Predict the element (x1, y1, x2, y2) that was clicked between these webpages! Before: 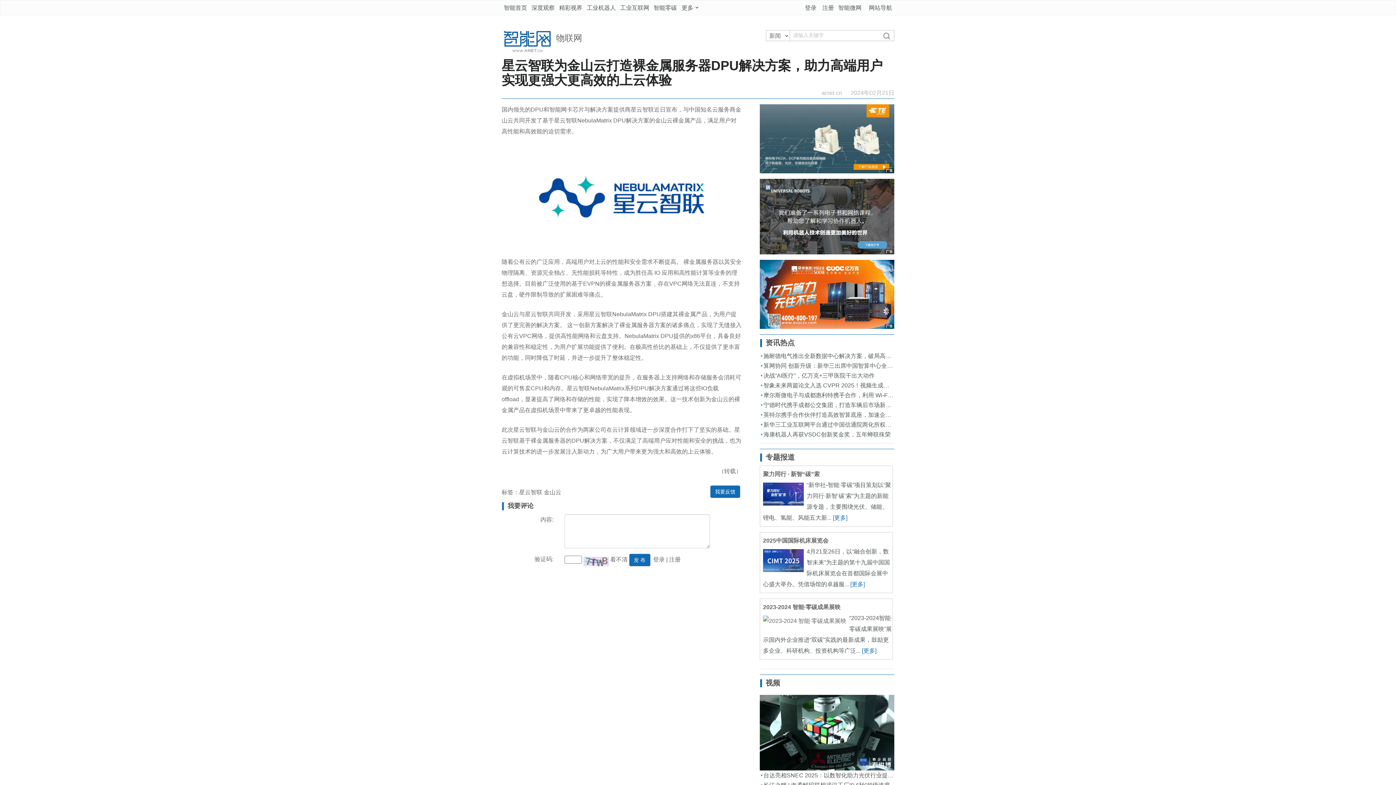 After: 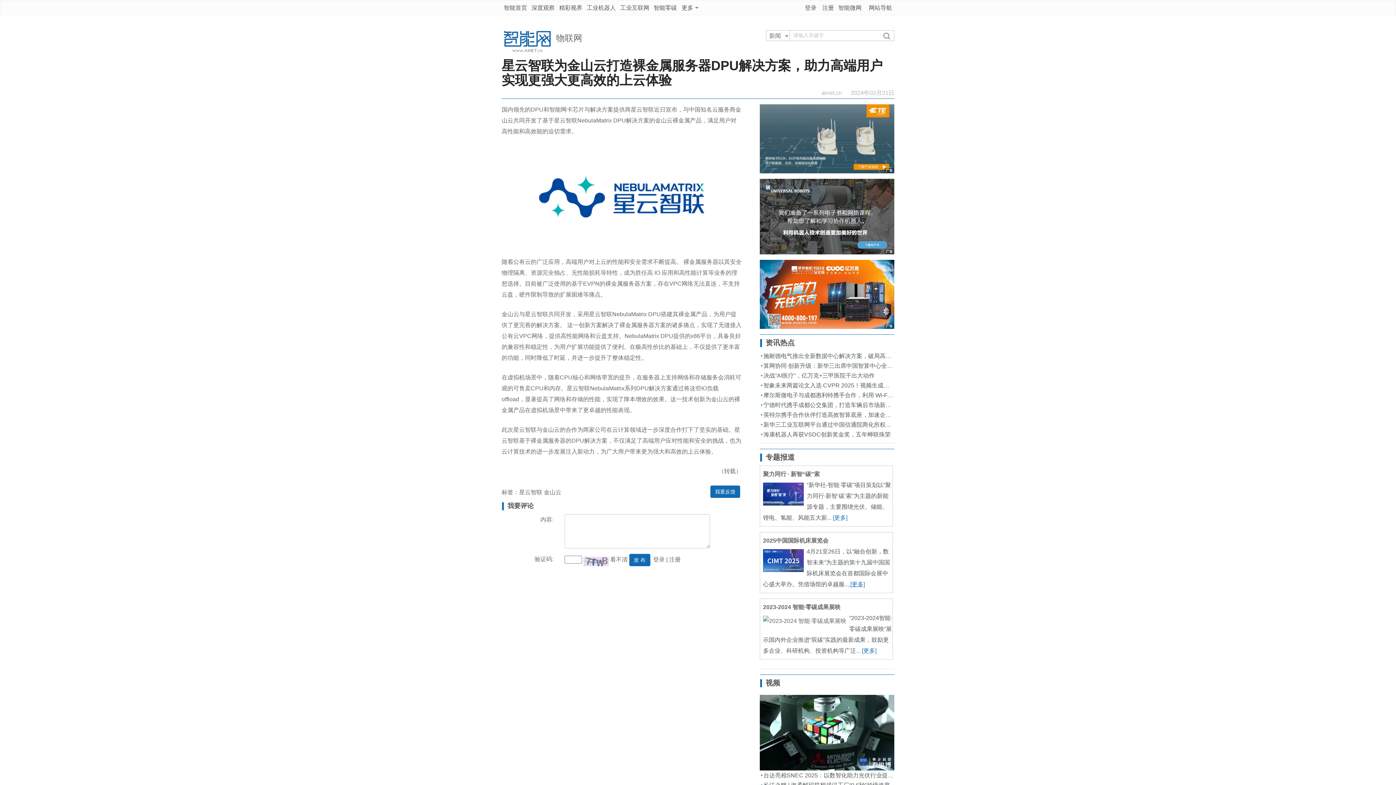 Action: bbox: (849, 581, 865, 587) label:  [更多]